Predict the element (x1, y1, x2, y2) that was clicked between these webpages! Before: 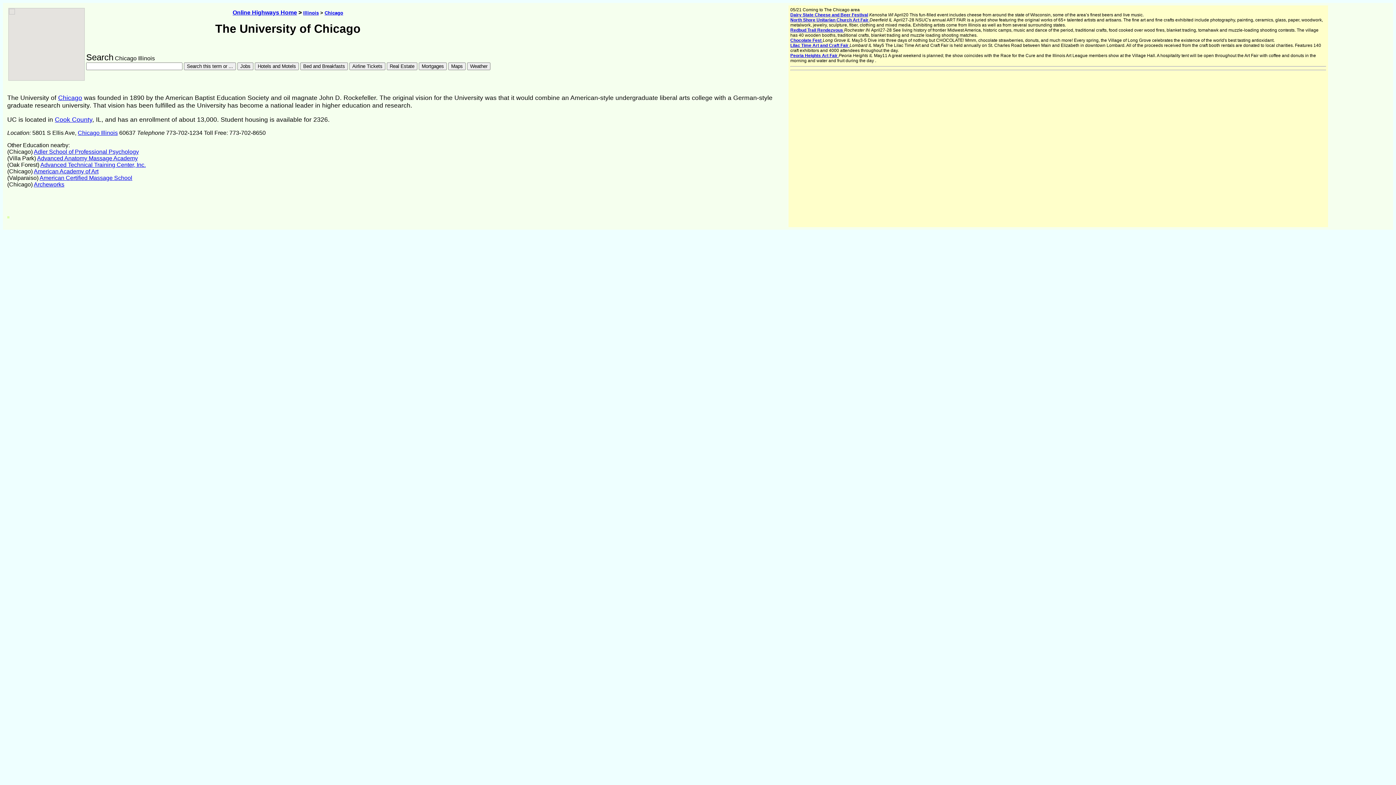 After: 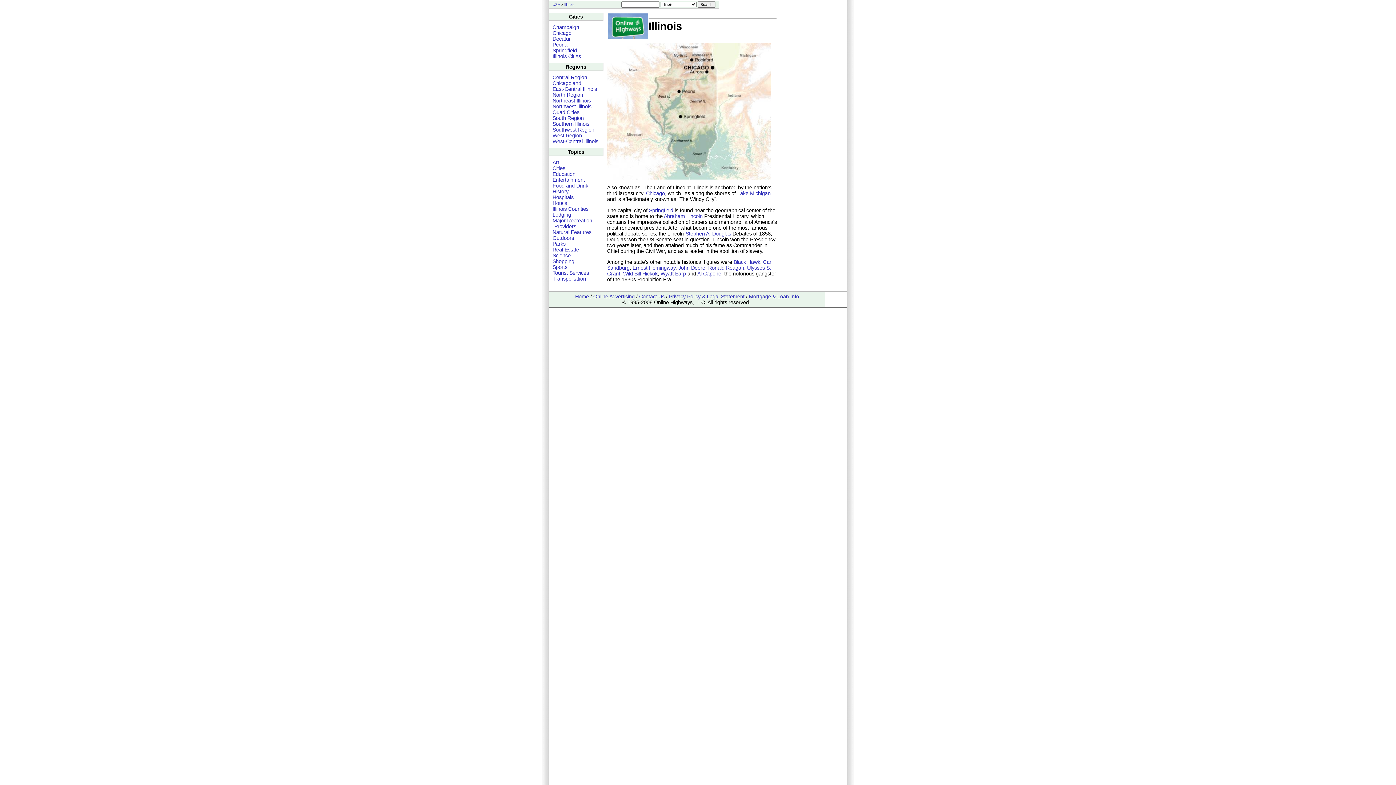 Action: label: Illinois bbox: (303, 10, 318, 15)